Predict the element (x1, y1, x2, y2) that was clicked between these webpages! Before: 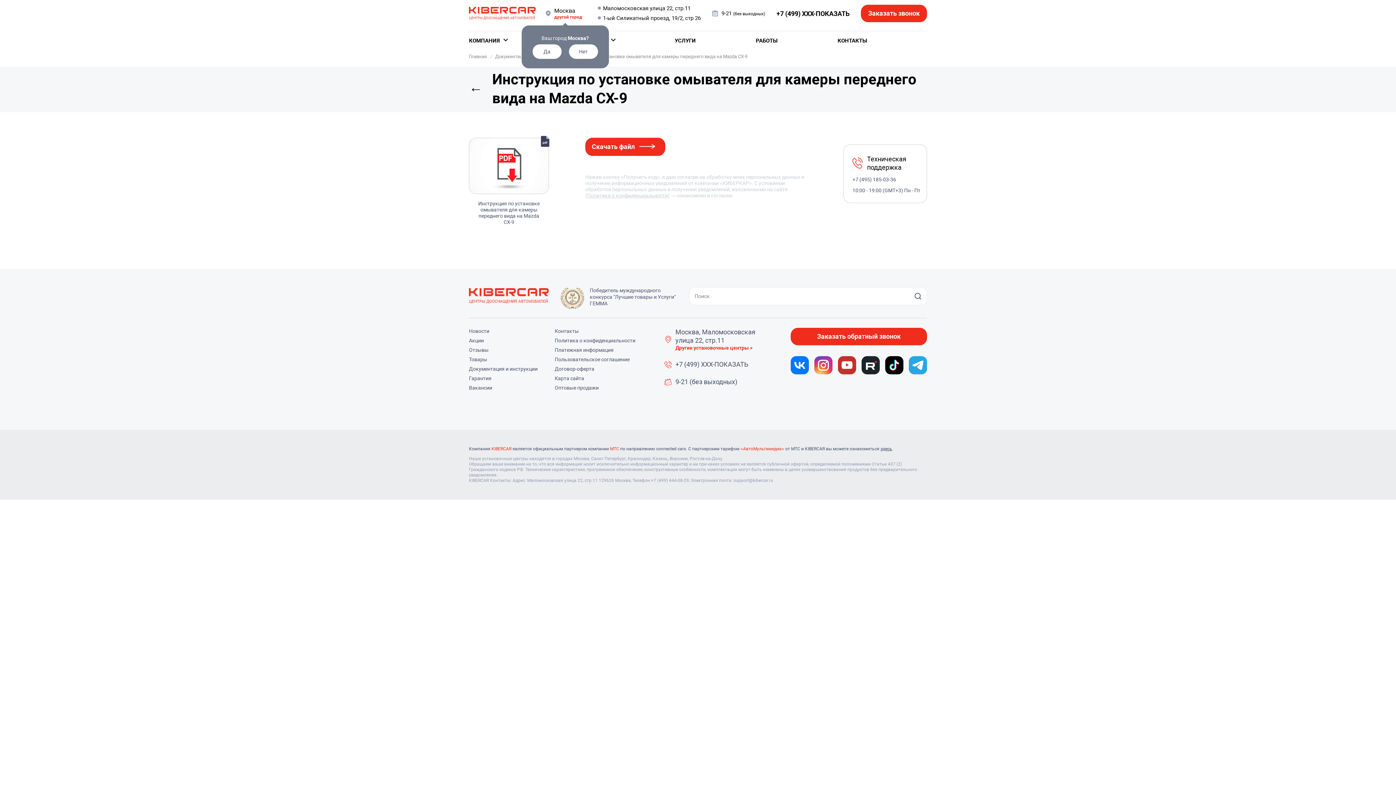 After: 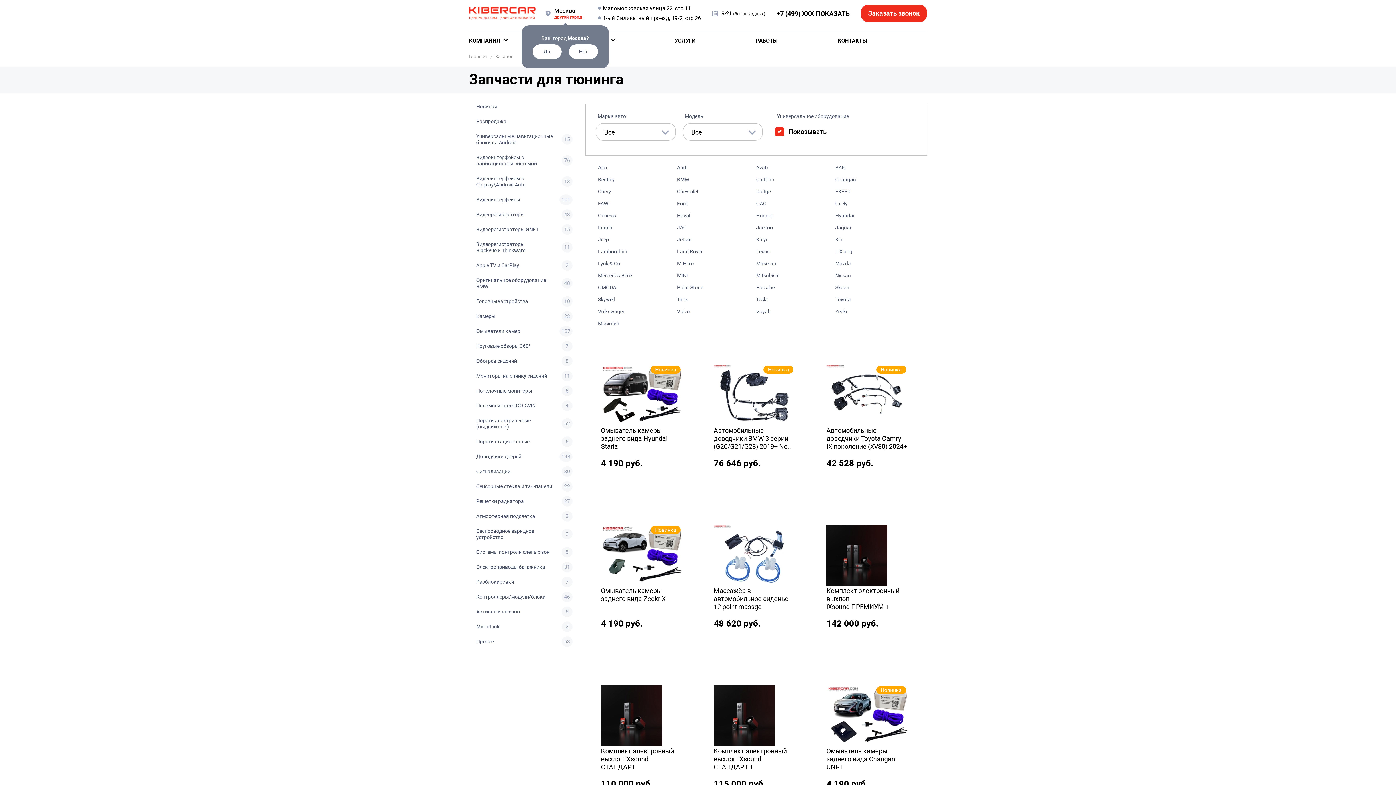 Action: bbox: (469, 356, 487, 362) label: Товары